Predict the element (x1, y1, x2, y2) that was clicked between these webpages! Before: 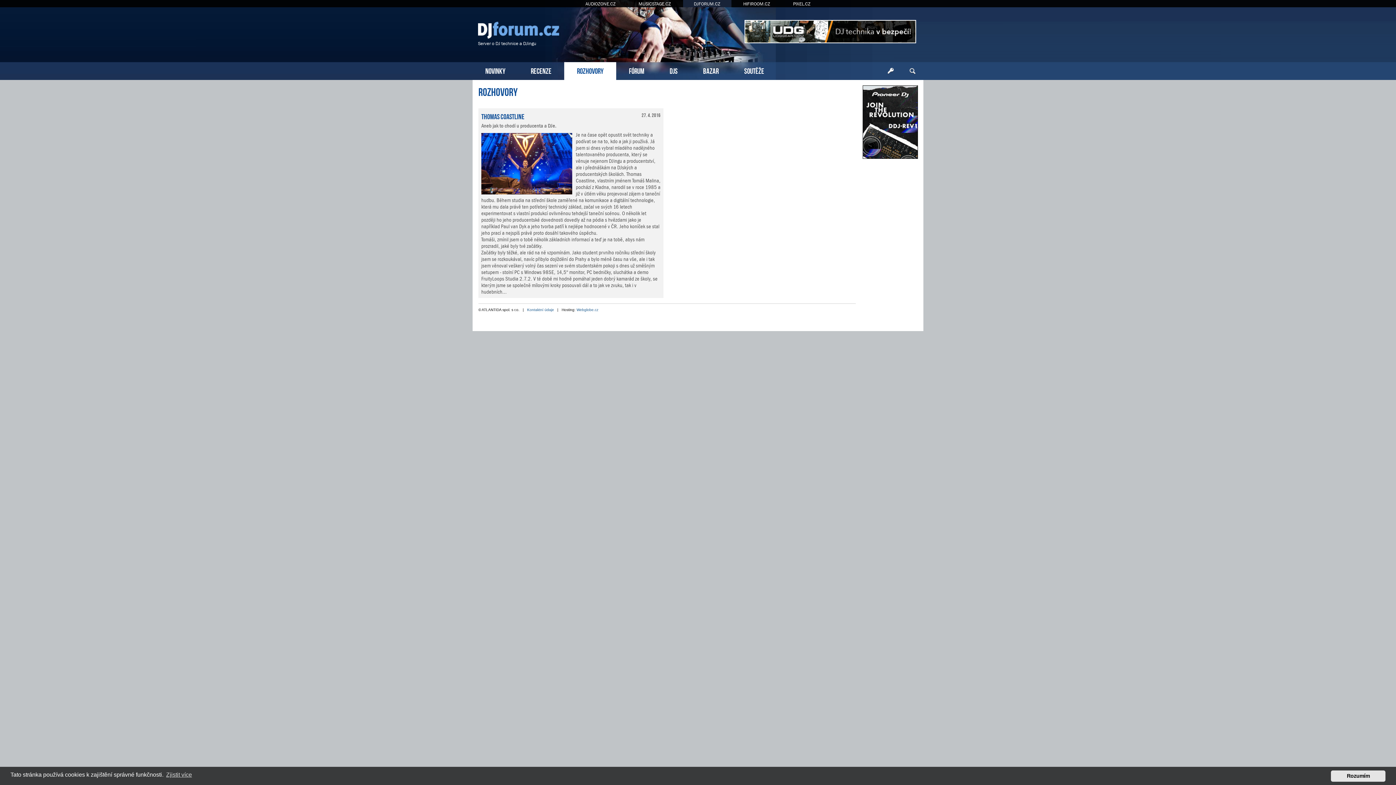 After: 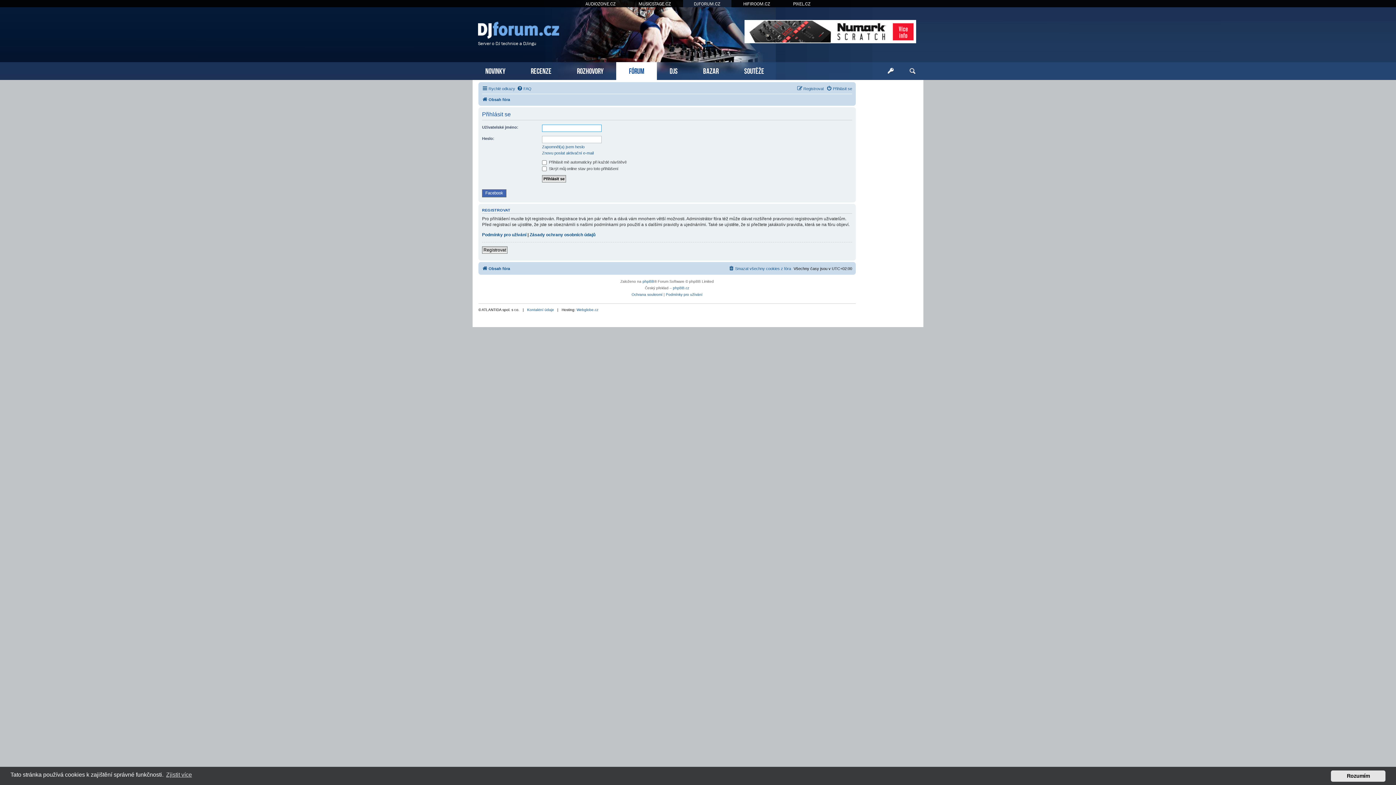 Action: bbox: (880, 62, 901, 80)